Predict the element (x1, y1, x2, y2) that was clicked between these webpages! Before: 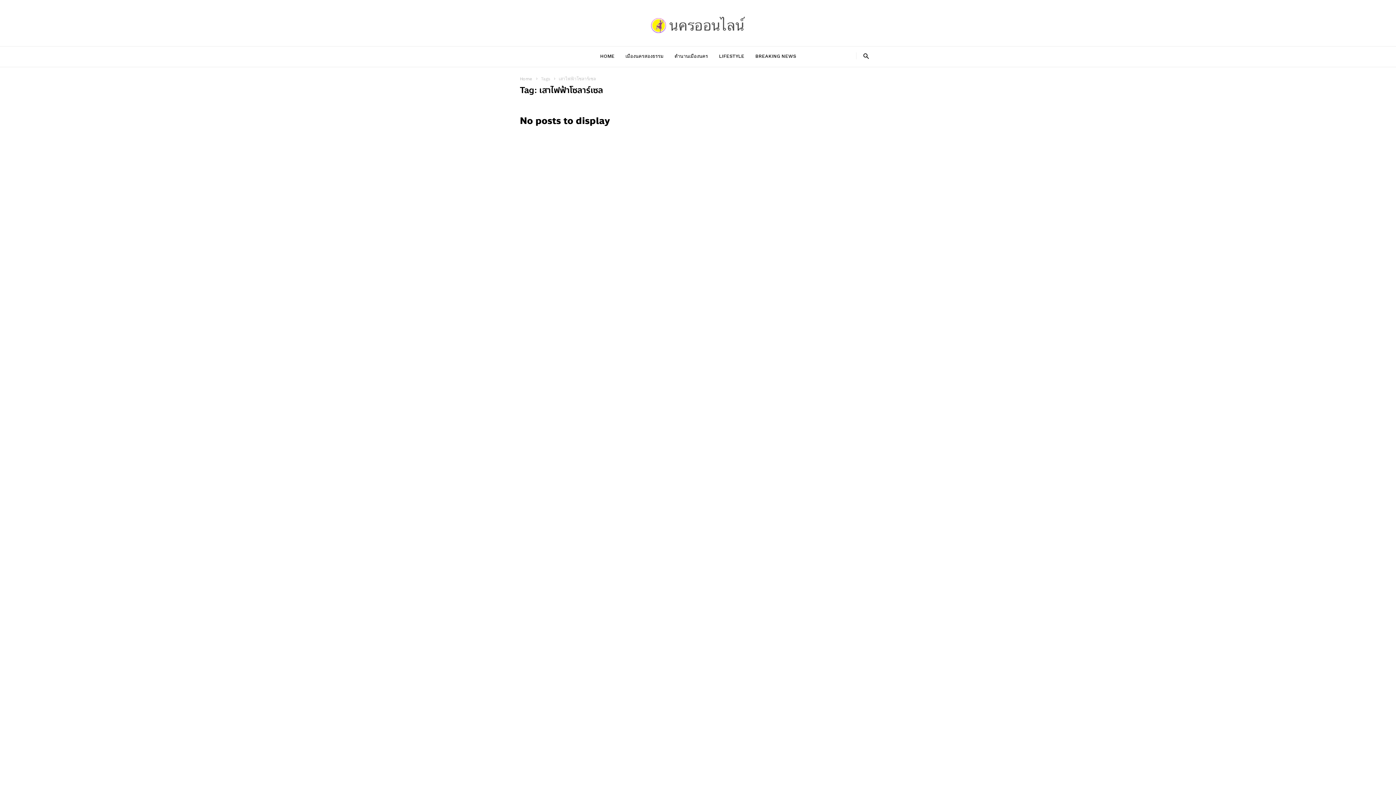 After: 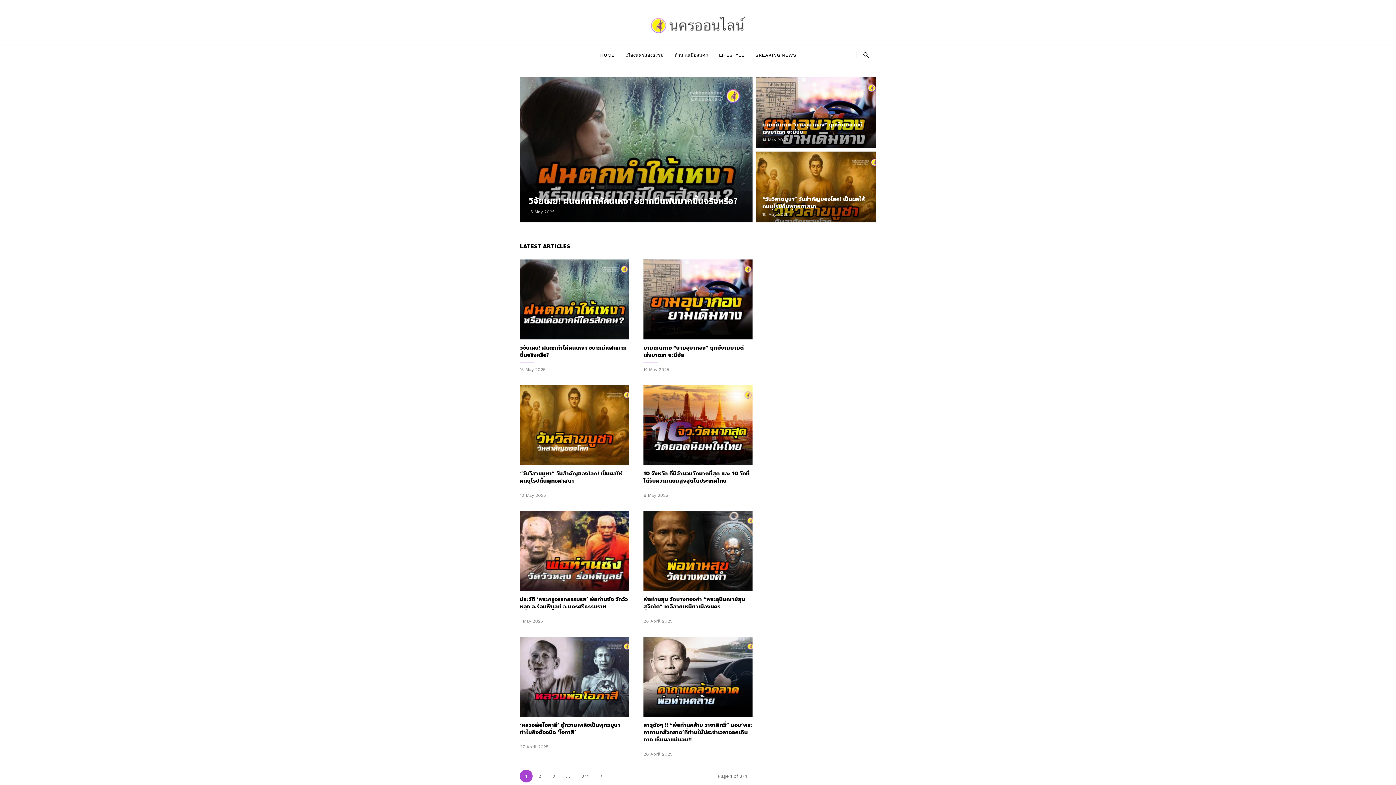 Action: bbox: (649, 31, 747, 38) label: #nakhononline #นครออนไลน์ นครศรีธรรมราช